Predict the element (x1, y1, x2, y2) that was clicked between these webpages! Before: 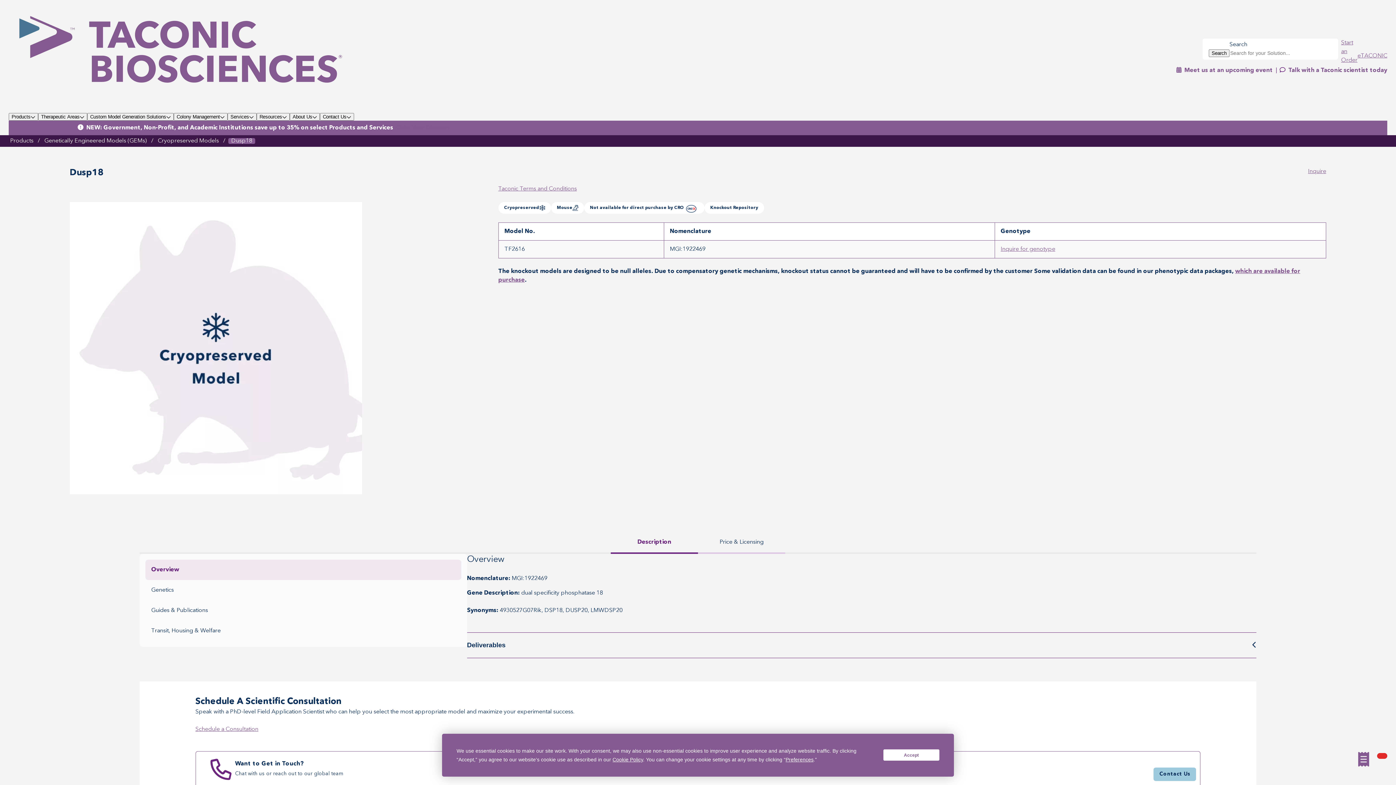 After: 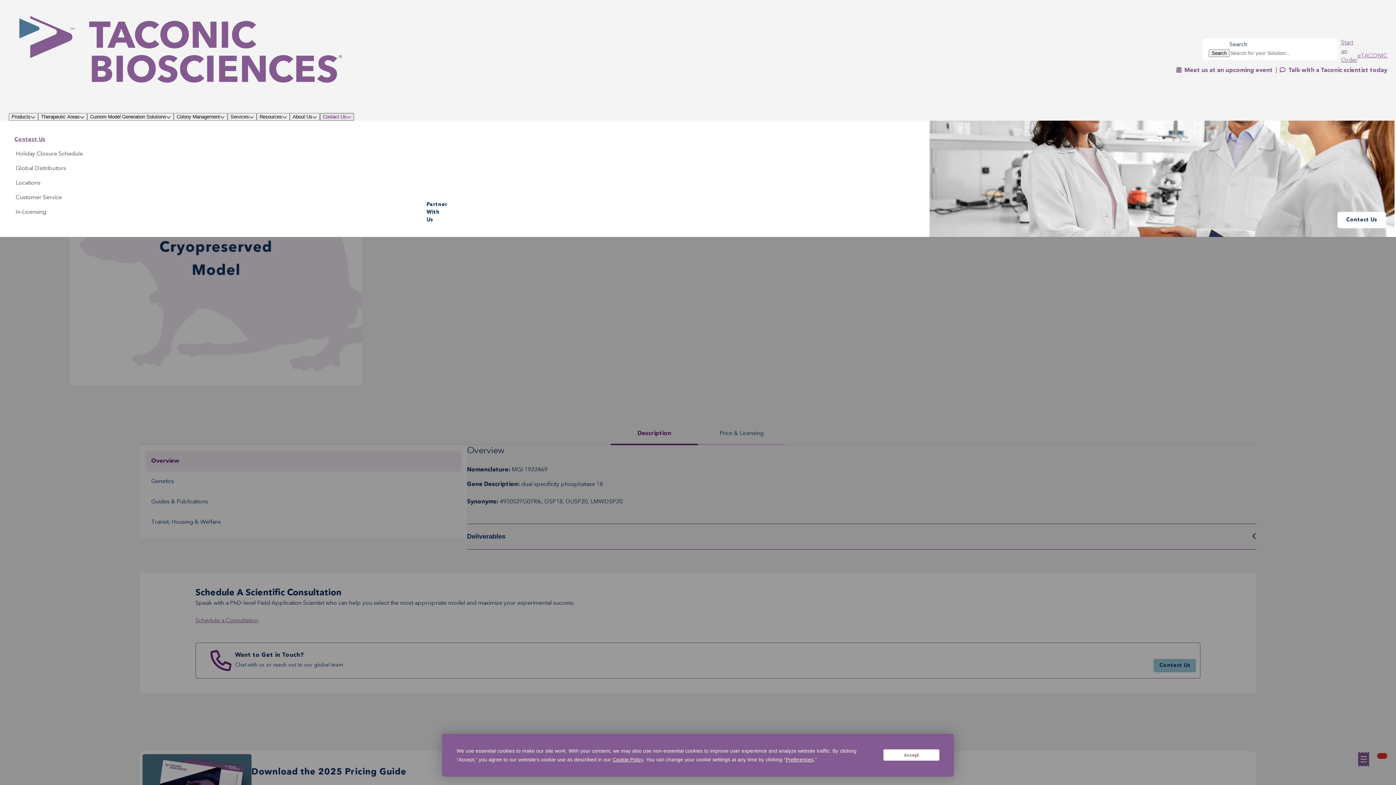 Action: bbox: (320, 113, 354, 120) label: Contact Us